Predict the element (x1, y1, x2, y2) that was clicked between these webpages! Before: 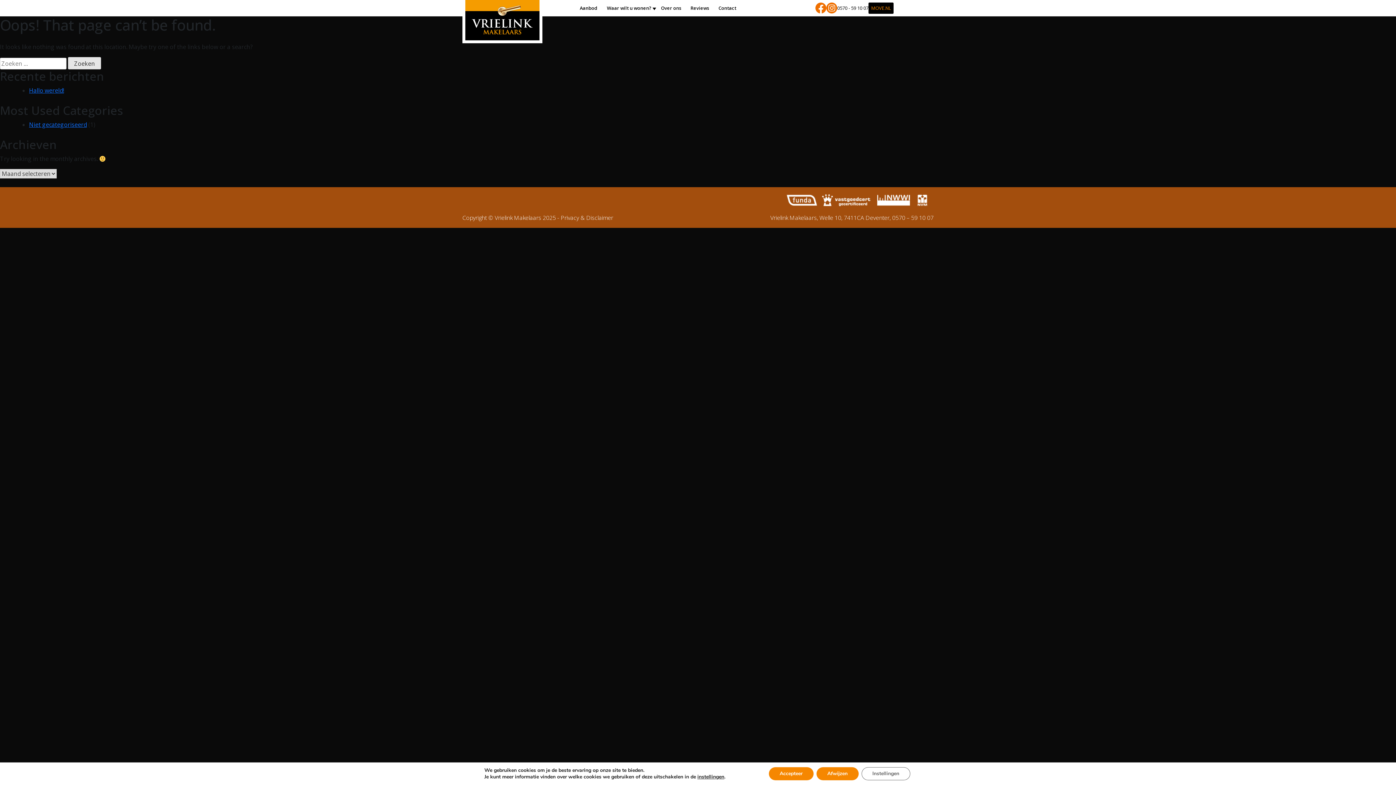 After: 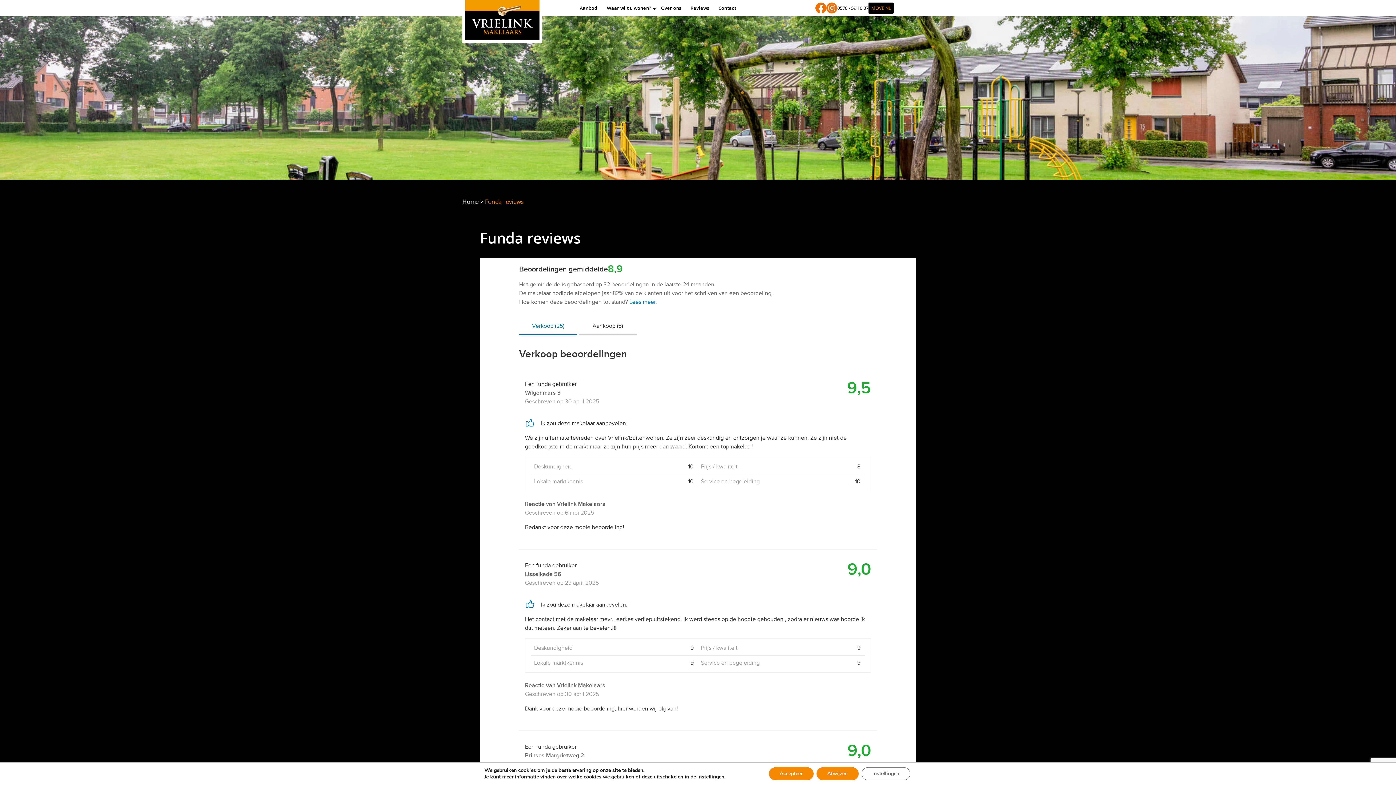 Action: bbox: (686, 0, 713, 16) label: Reviews